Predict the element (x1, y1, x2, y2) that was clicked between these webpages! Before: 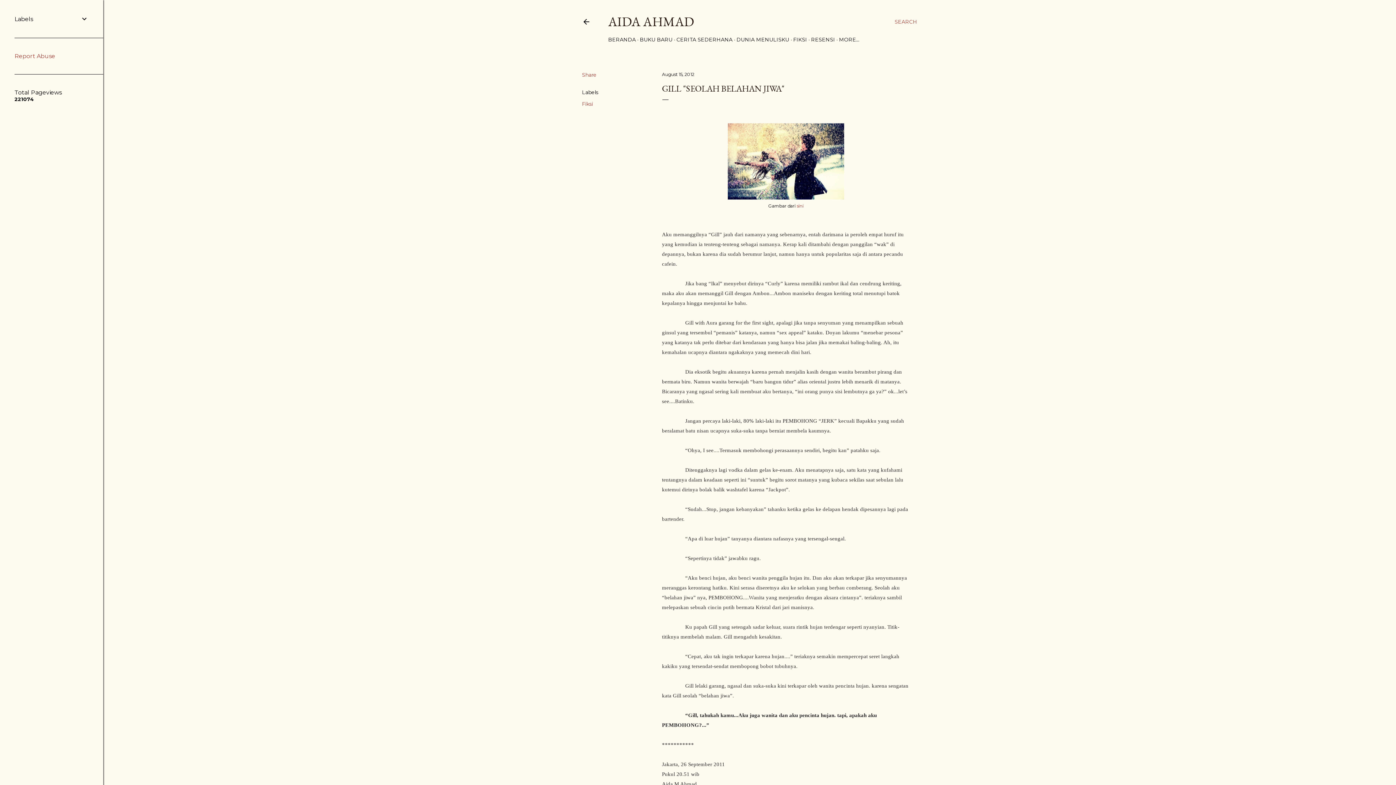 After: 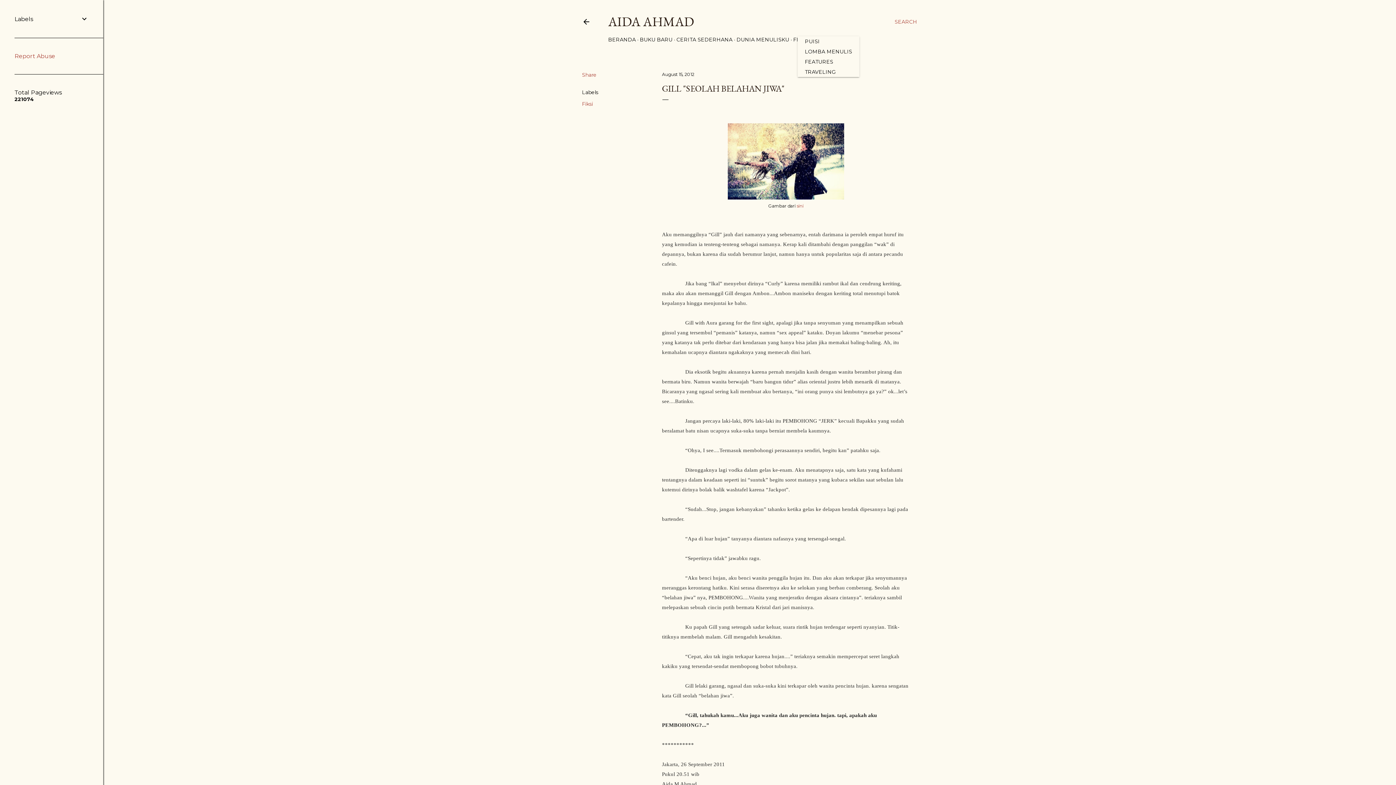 Action: label: MORE… bbox: (839, 36, 859, 42)